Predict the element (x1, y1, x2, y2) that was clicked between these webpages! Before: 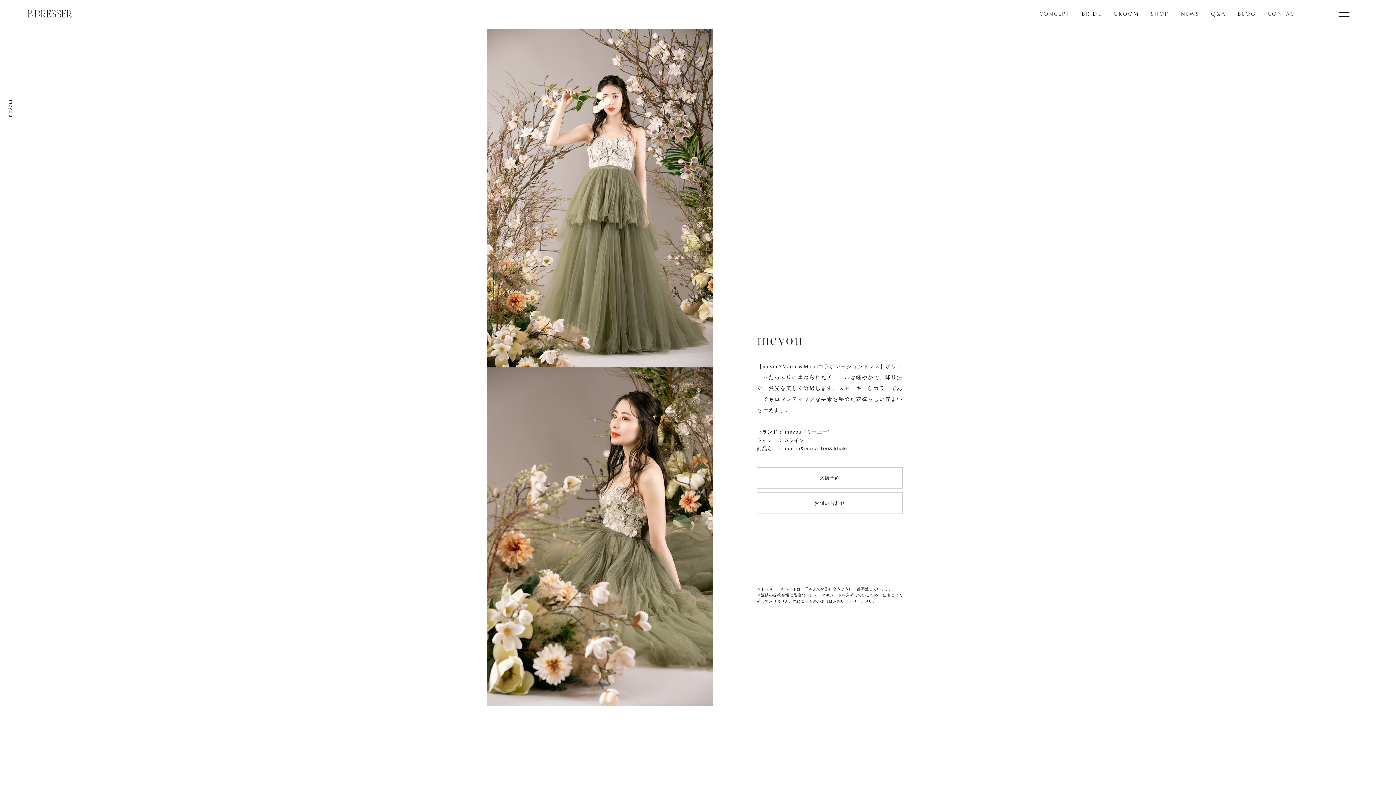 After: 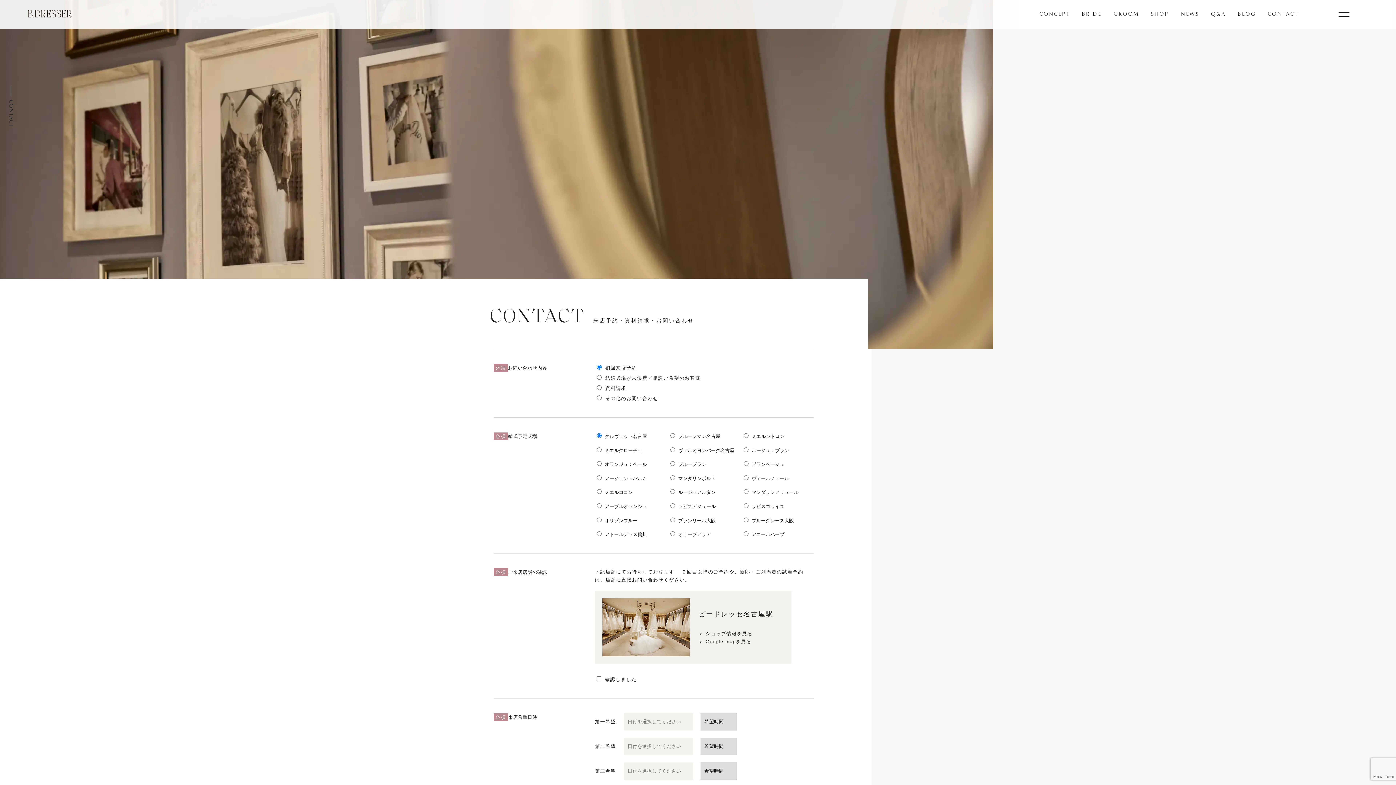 Action: bbox: (1268, 11, 1298, 16) label: CONTACT